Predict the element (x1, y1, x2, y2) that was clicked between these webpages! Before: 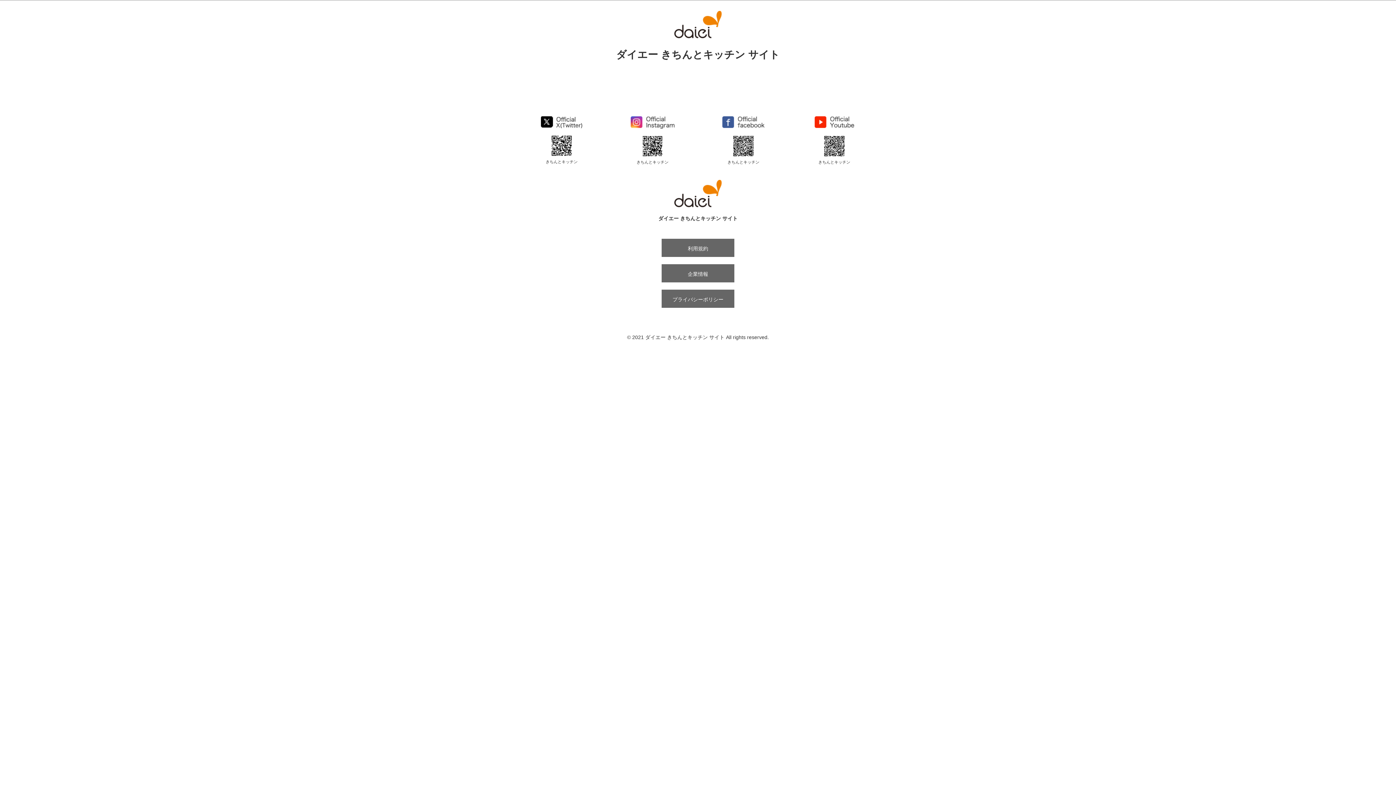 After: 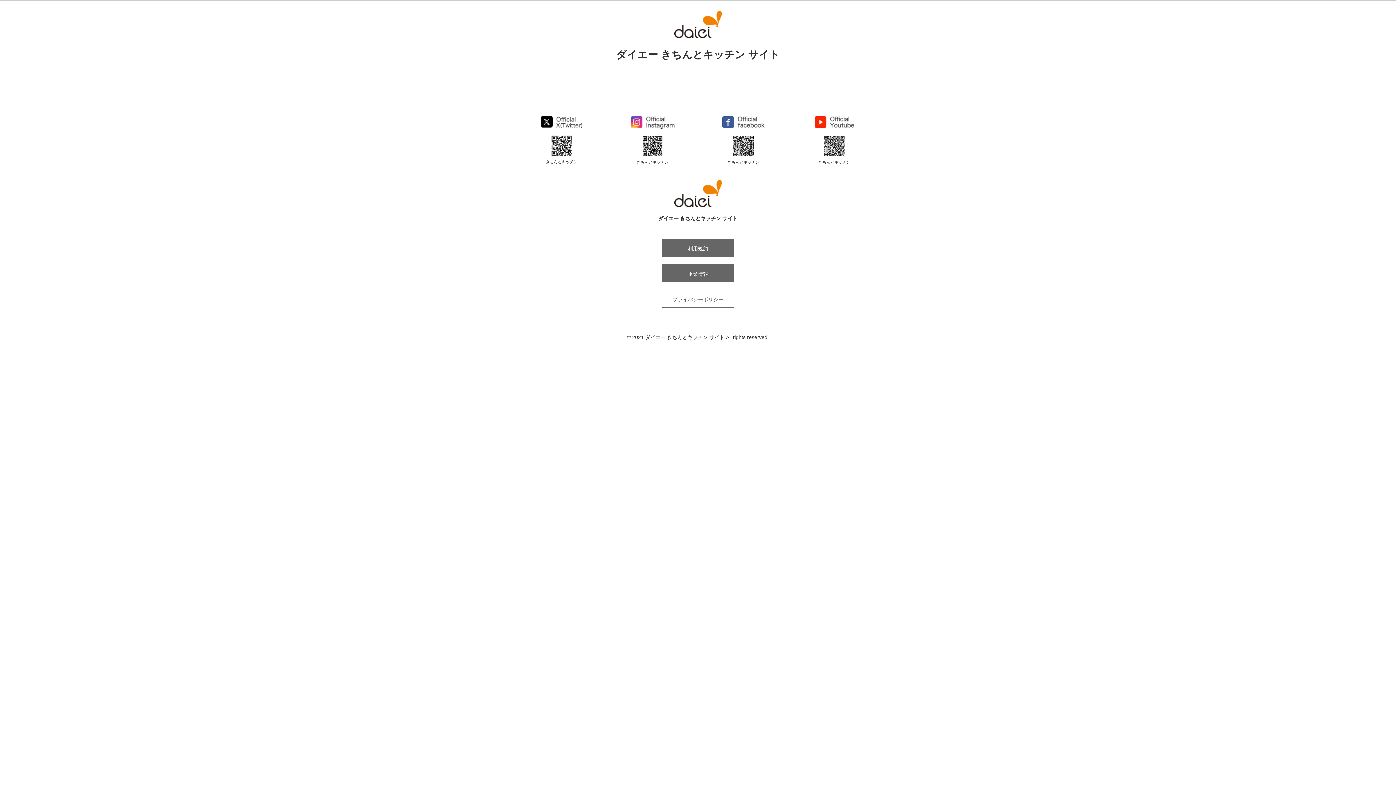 Action: label: プライバシーポリシー bbox: (662, 290, 733, 307)